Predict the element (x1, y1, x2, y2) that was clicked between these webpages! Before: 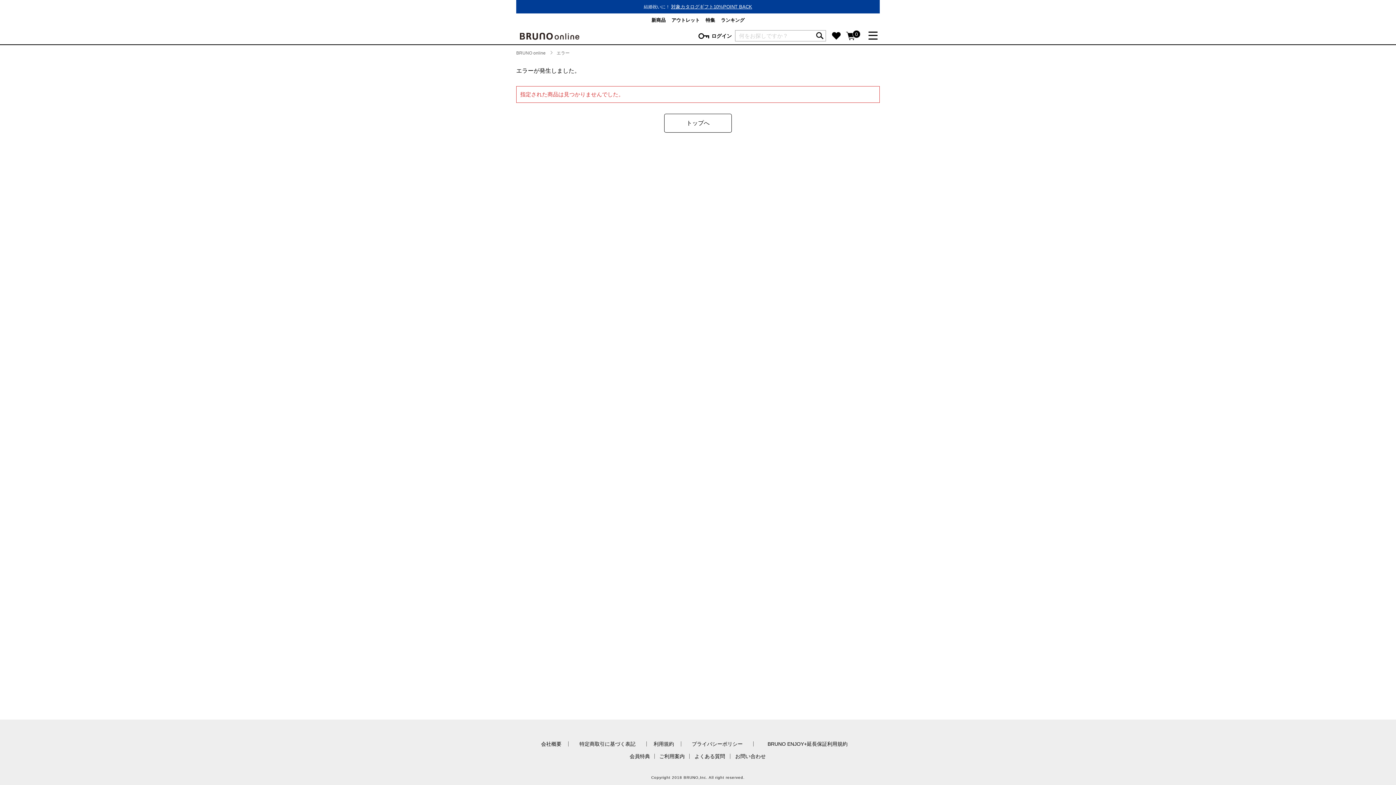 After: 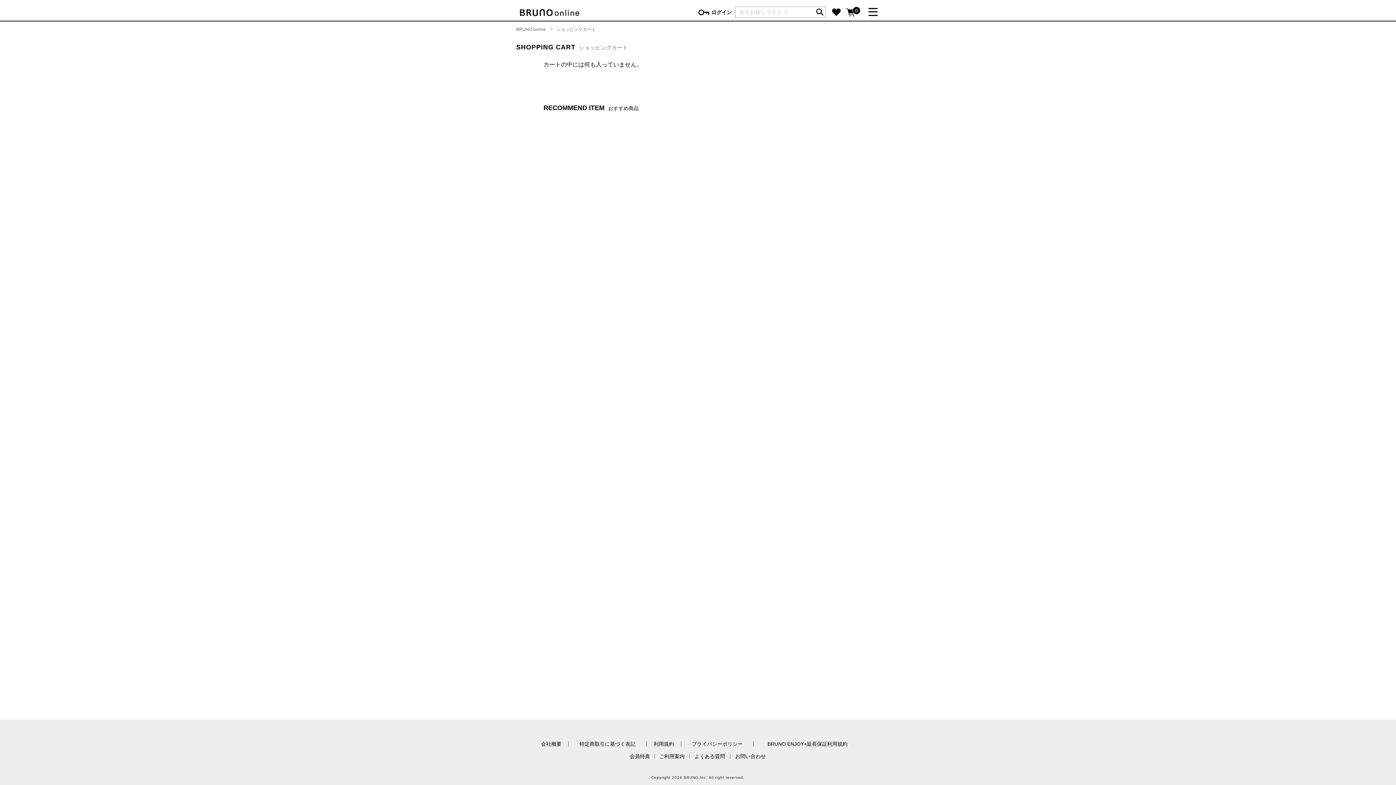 Action: label: 0 bbox: (843, 27, 858, 43)